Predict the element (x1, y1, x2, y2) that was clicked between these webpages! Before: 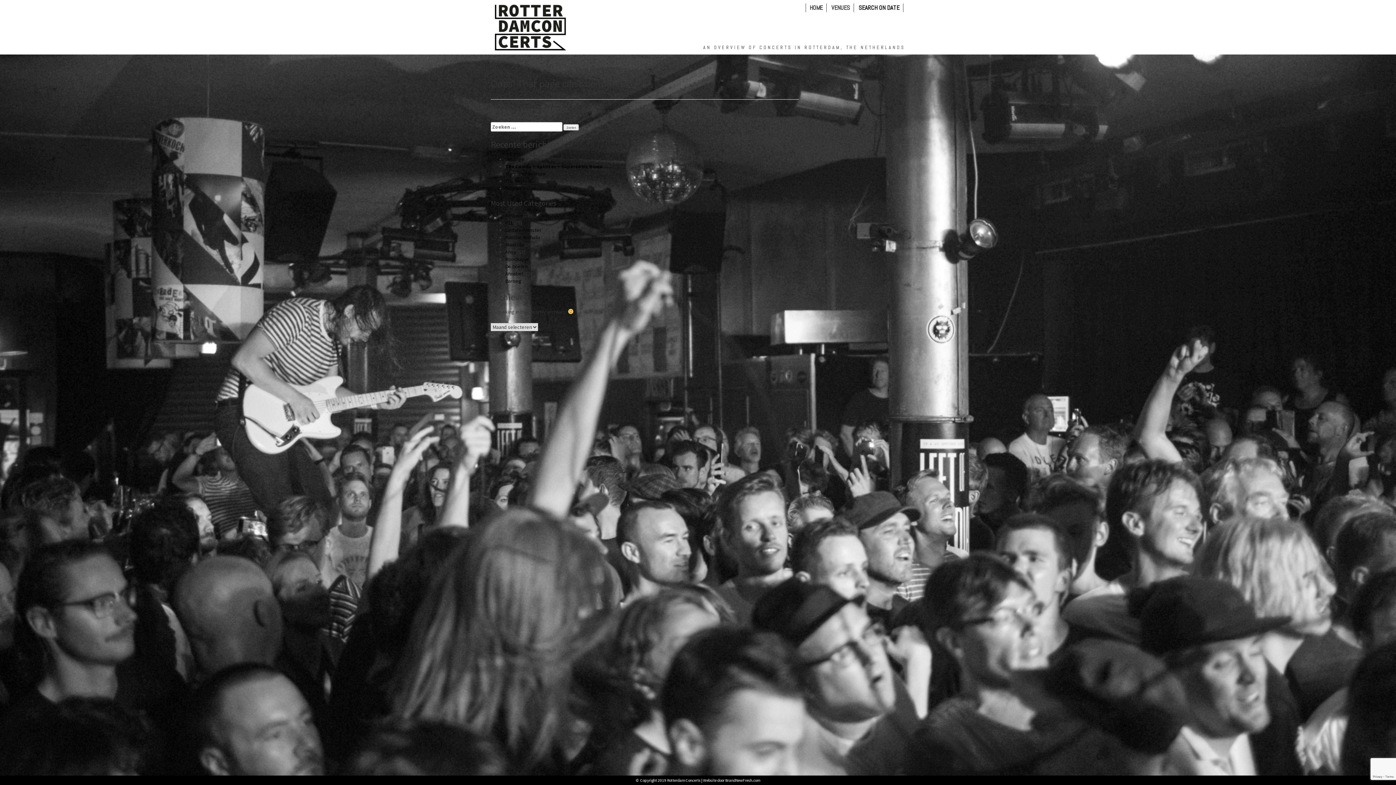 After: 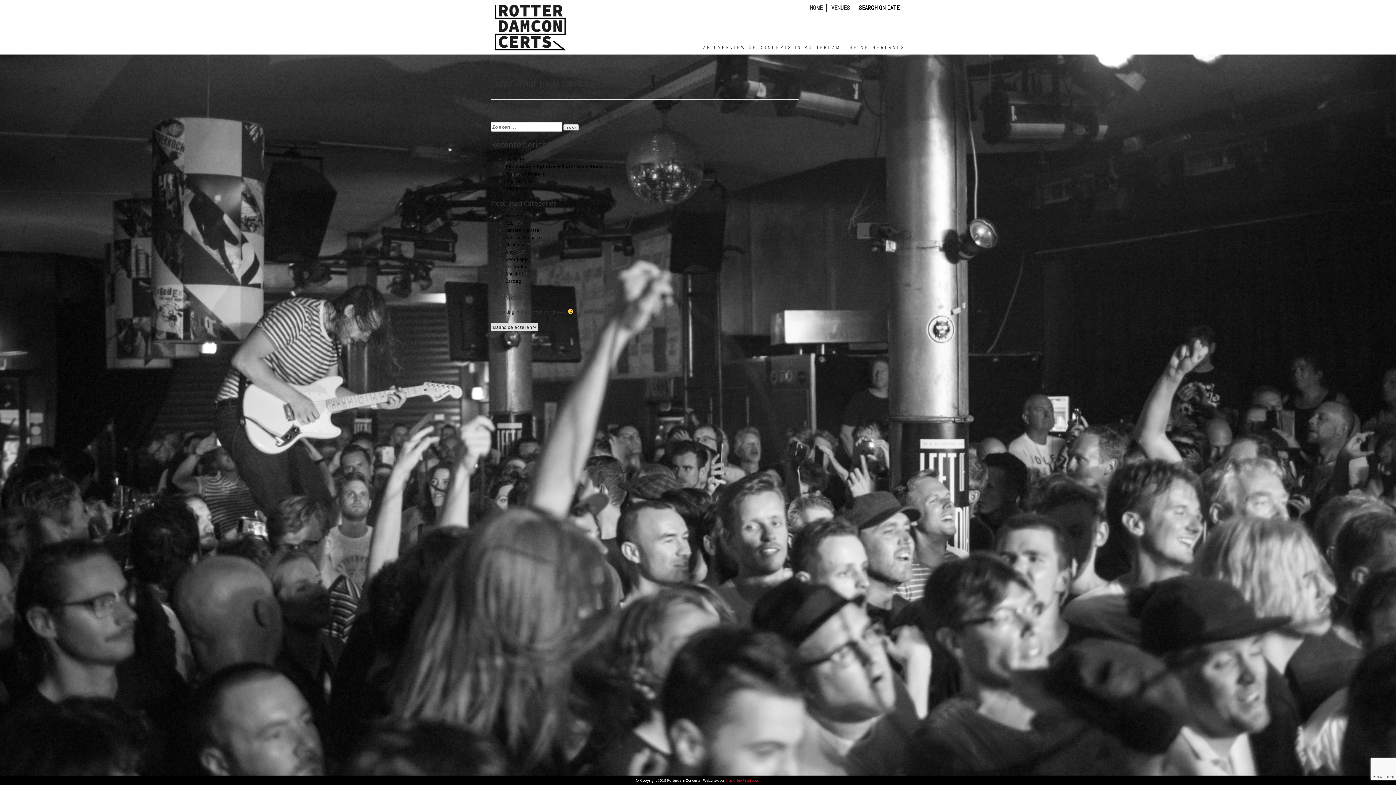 Action: label: BrandNewFresh.com bbox: (725, 778, 760, 783)